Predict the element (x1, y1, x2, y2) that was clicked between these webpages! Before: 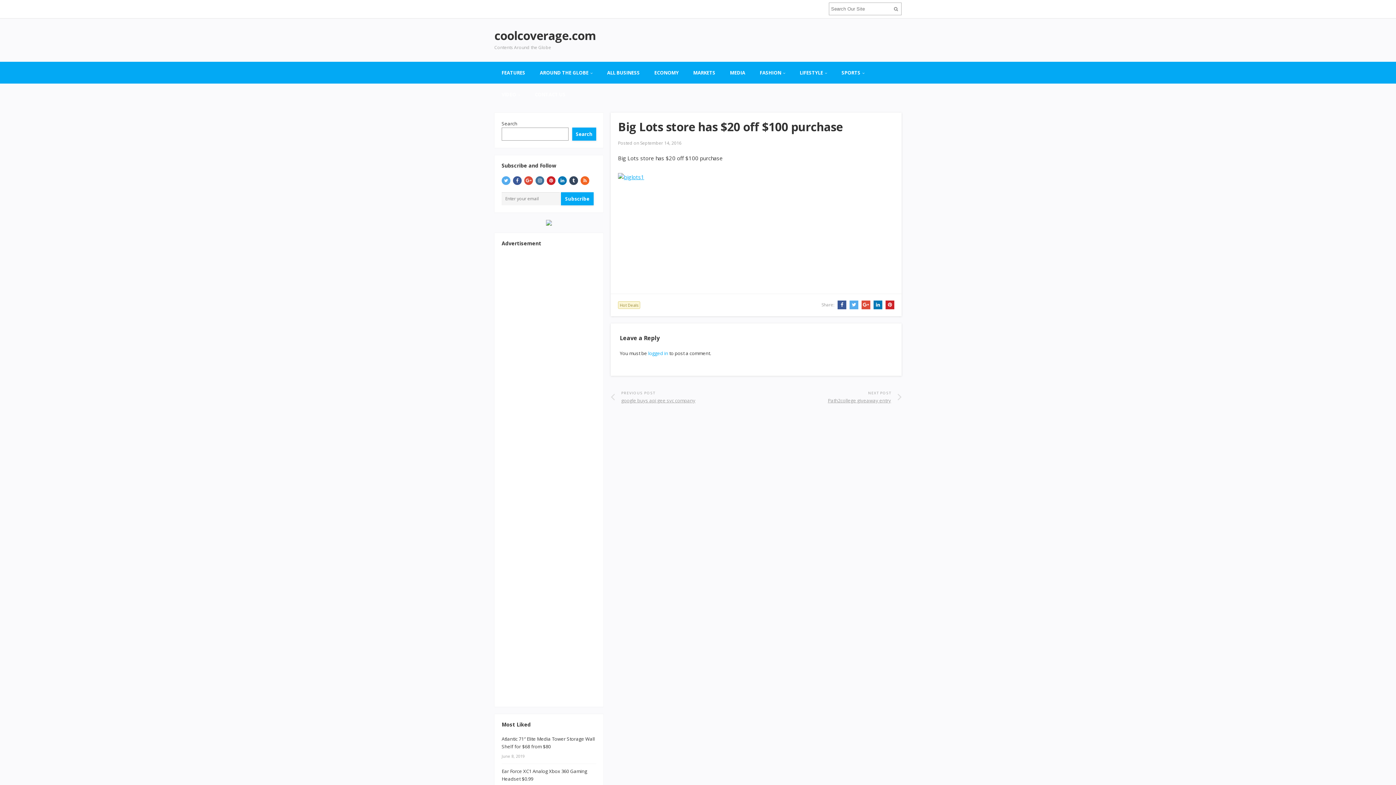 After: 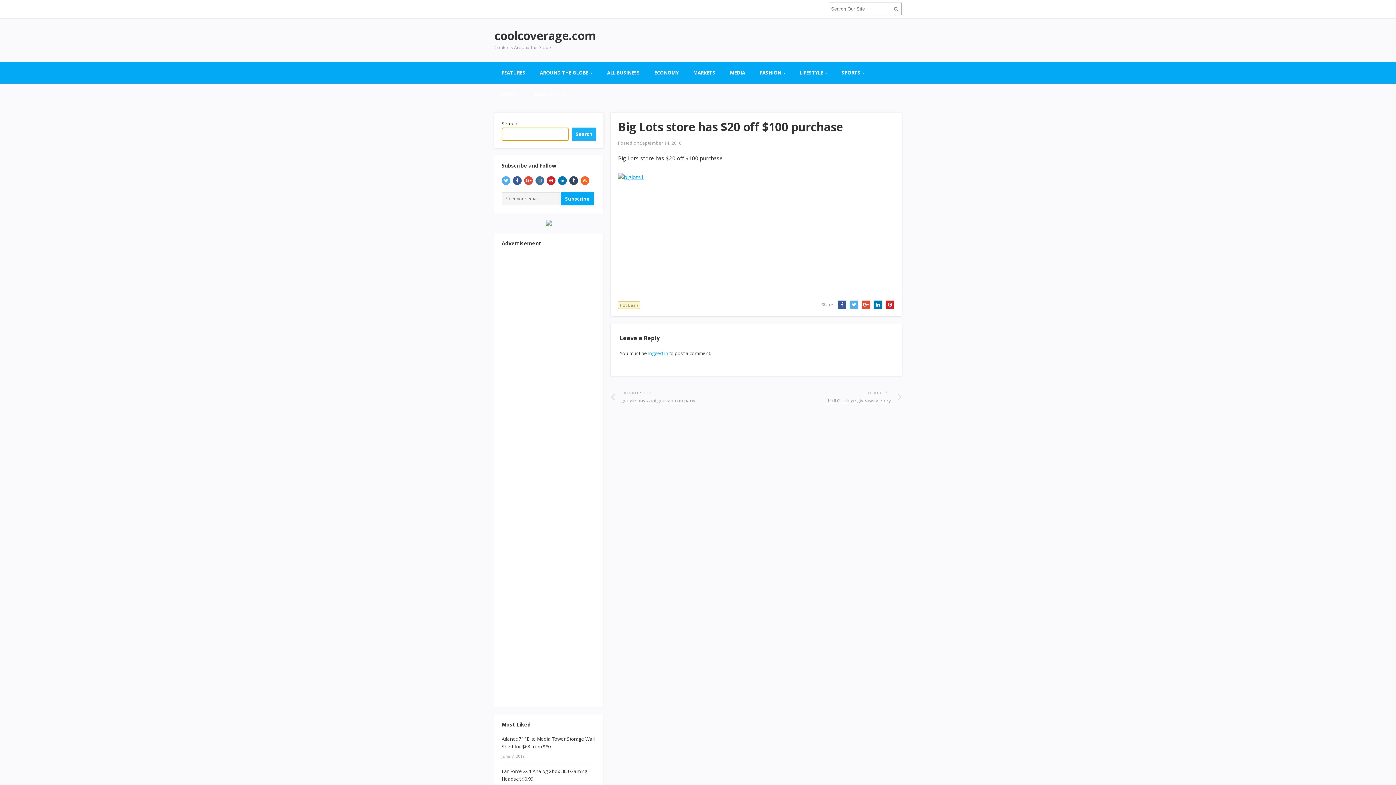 Action: label: Search bbox: (572, 127, 596, 140)